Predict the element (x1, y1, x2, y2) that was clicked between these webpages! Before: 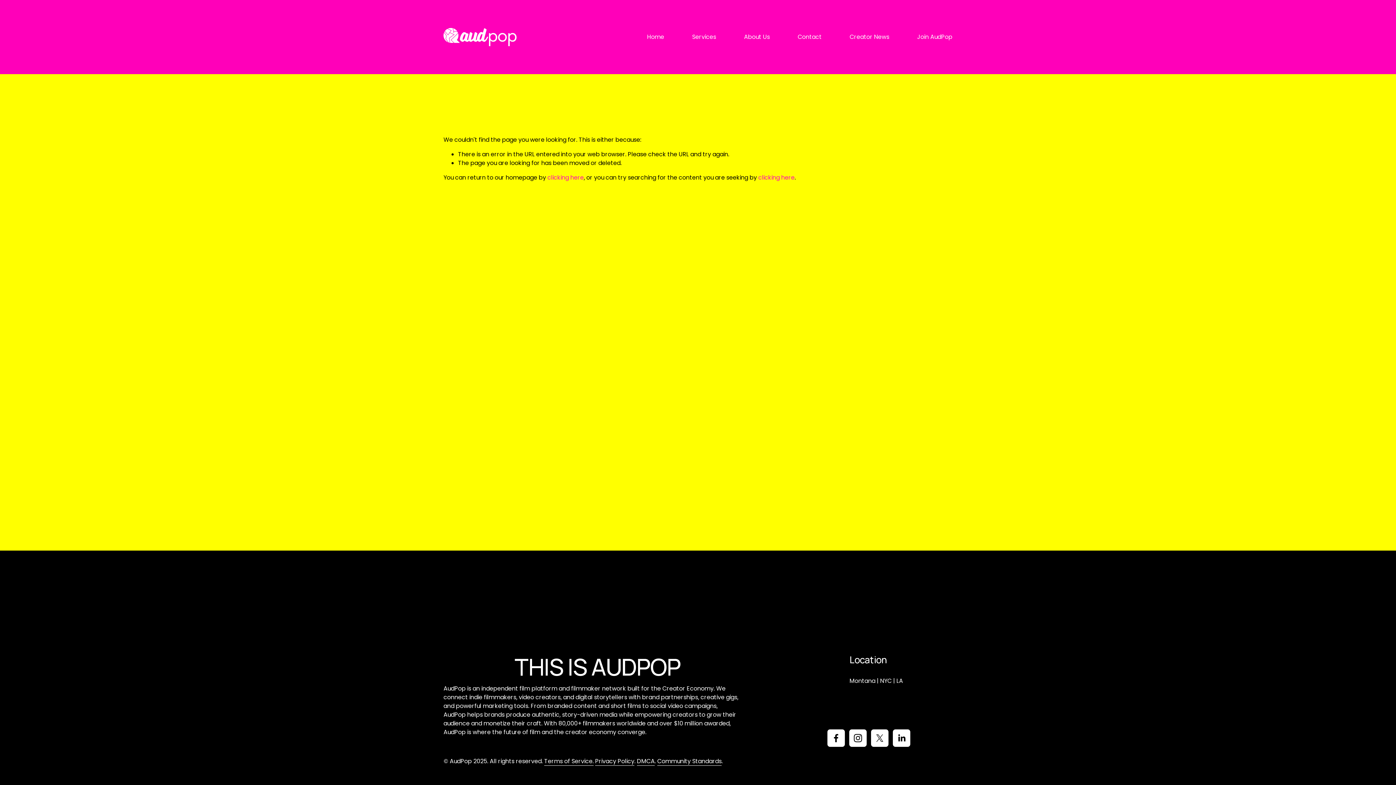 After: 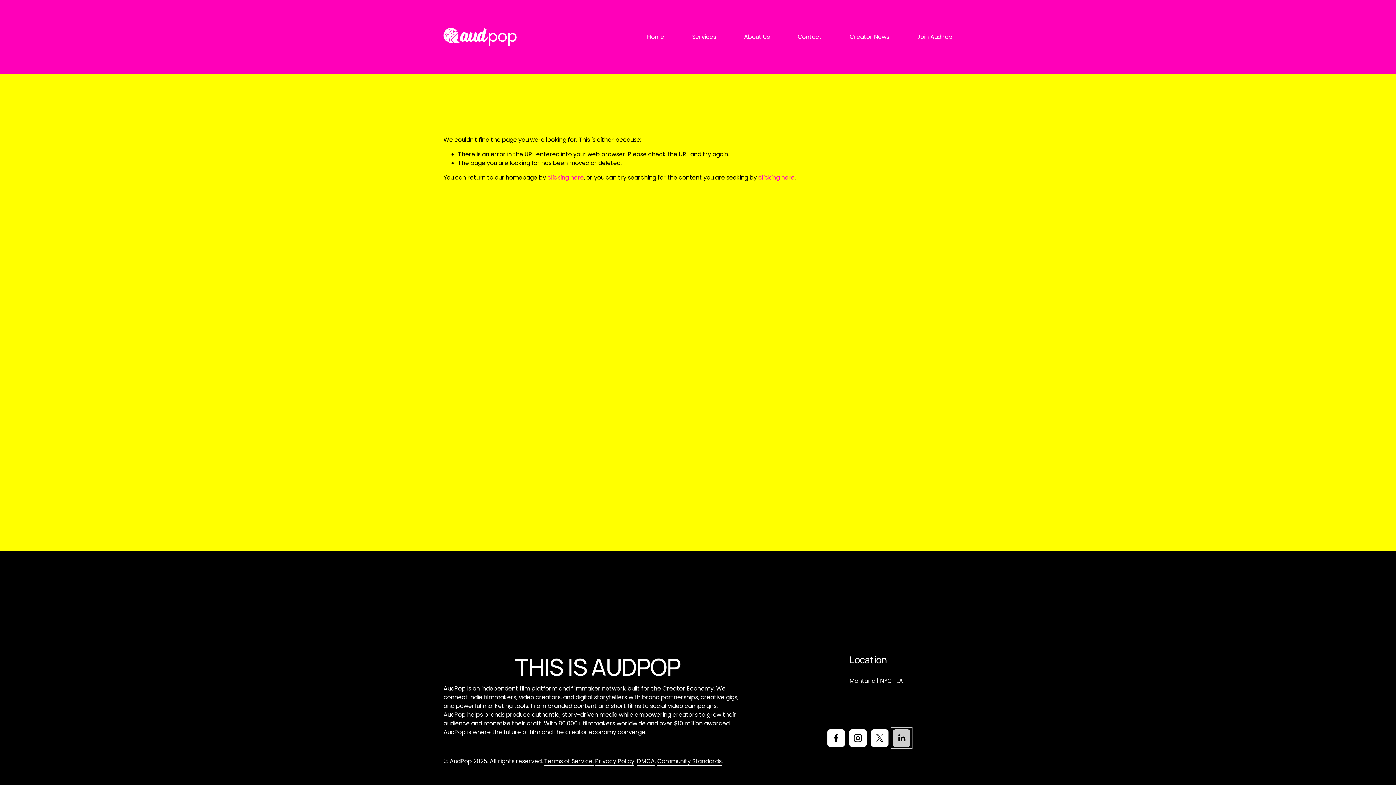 Action: label: LinkedIn bbox: (893, 729, 910, 747)